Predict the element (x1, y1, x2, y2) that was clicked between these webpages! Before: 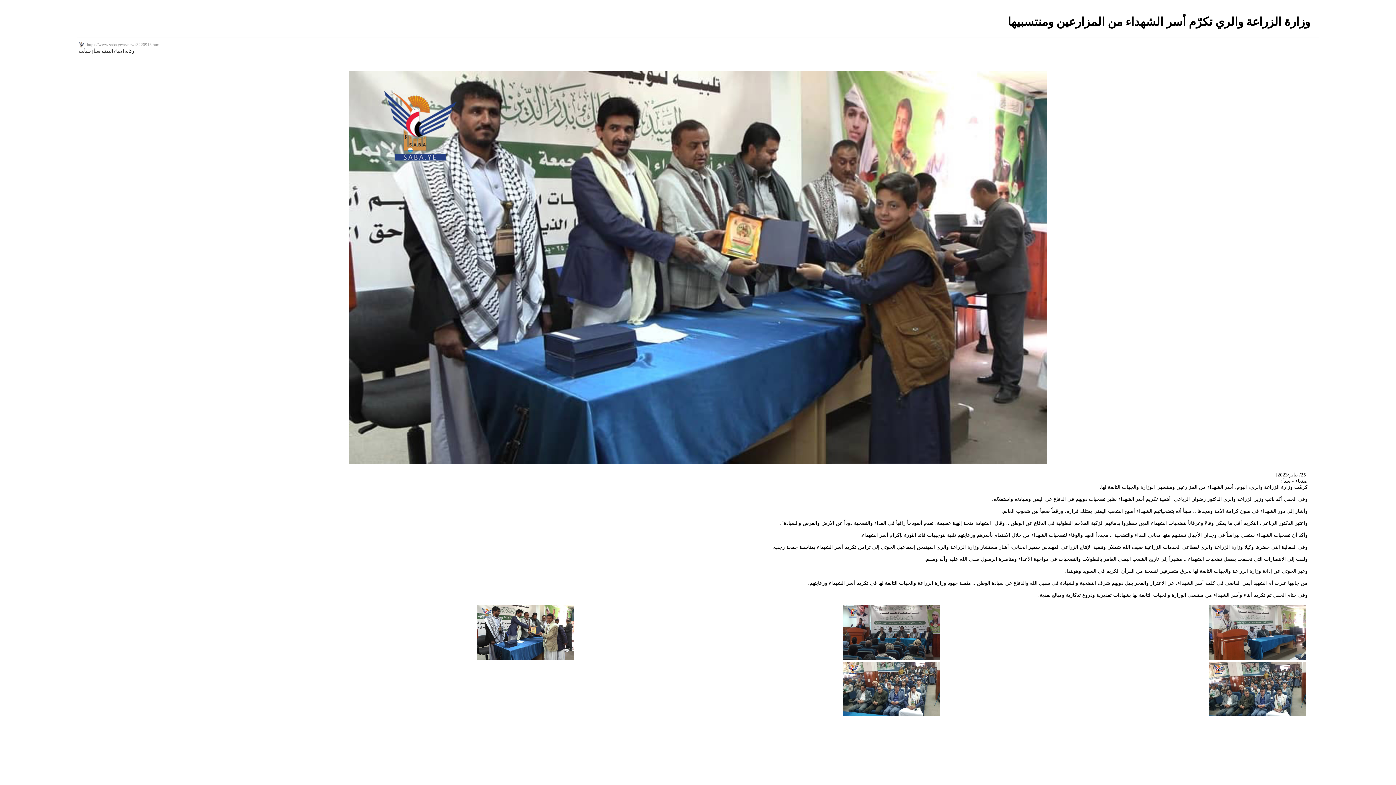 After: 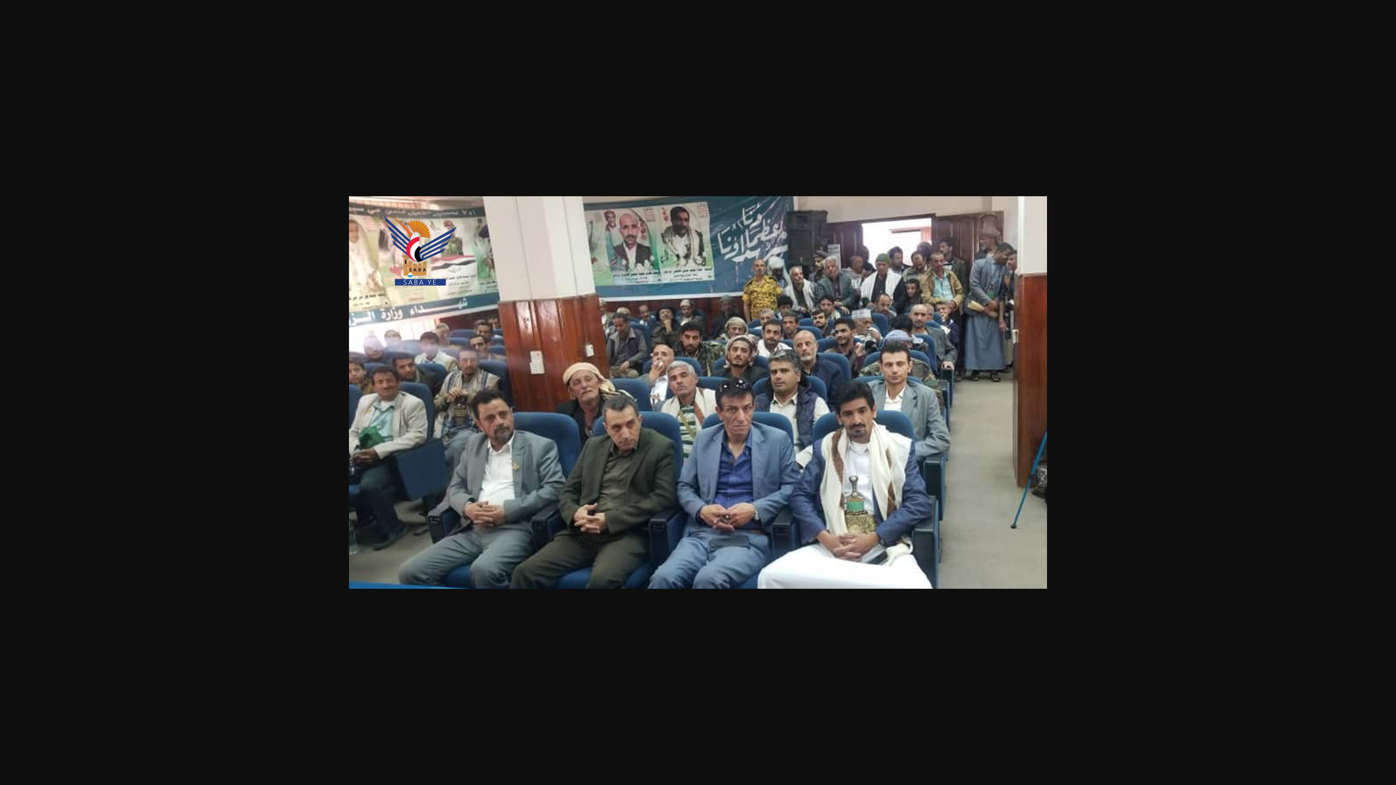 Action: bbox: (1209, 712, 1306, 717)